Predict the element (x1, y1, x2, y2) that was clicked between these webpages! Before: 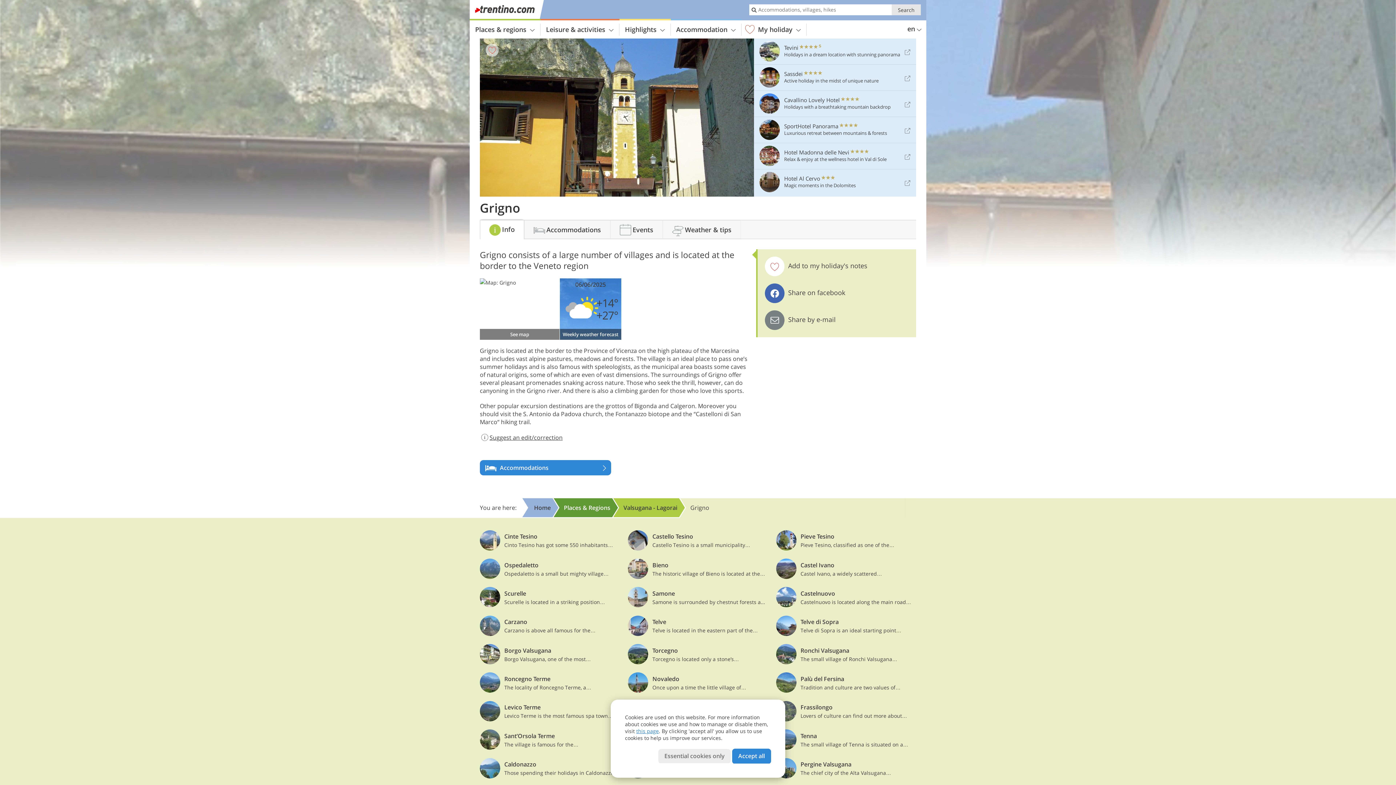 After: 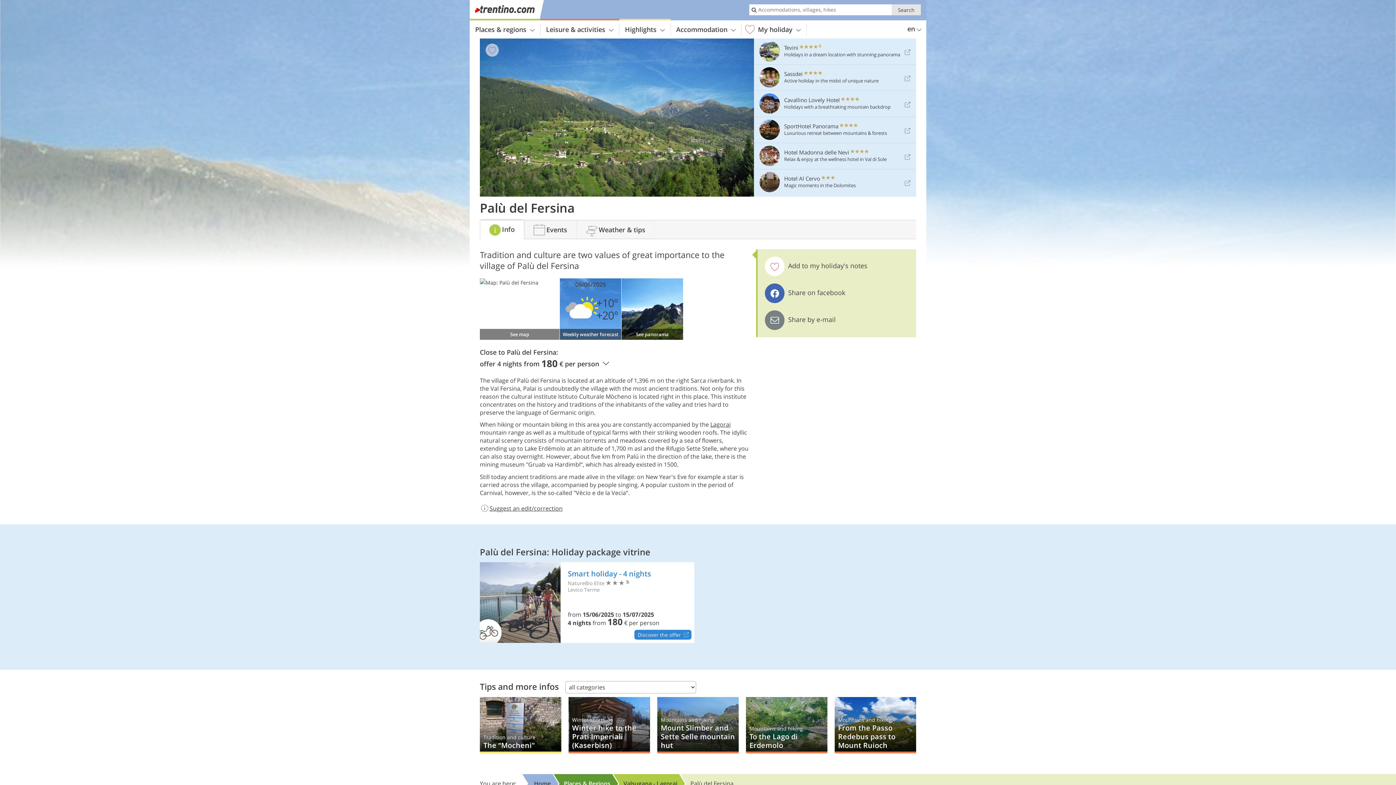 Action: label: Palù del Fersina

Tradition and culture are two values of…  bbox: (776, 672, 916, 692)